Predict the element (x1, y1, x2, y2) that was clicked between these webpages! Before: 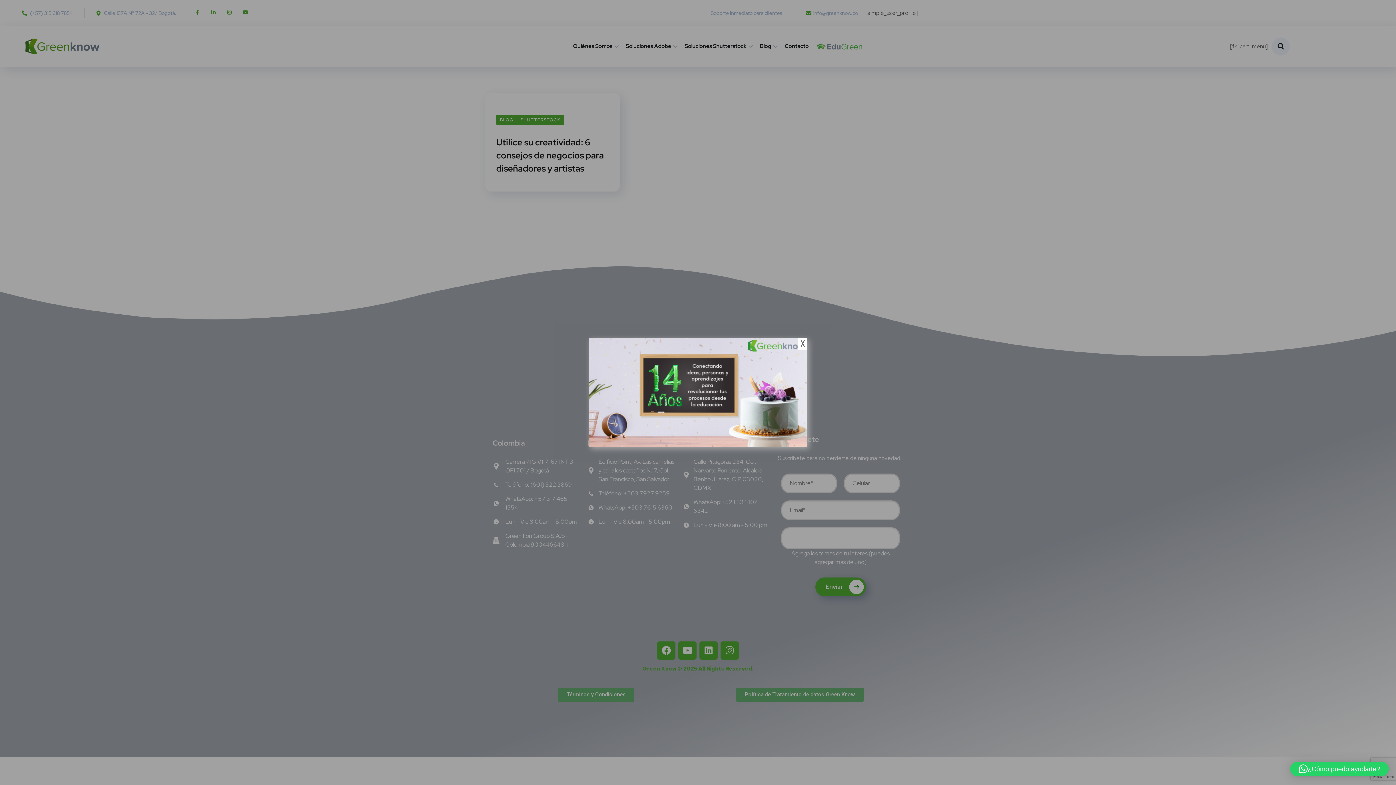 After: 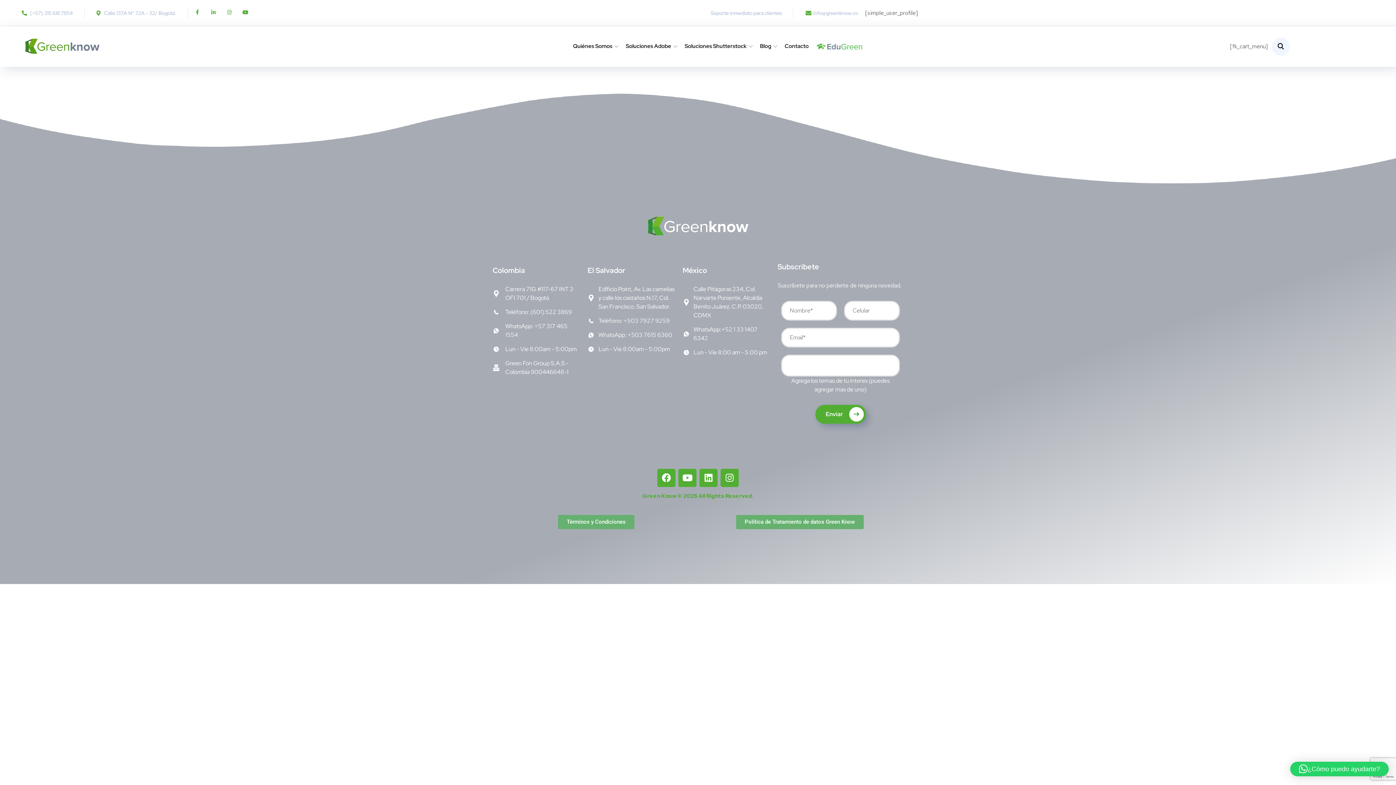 Action: bbox: (589, 388, 807, 395)